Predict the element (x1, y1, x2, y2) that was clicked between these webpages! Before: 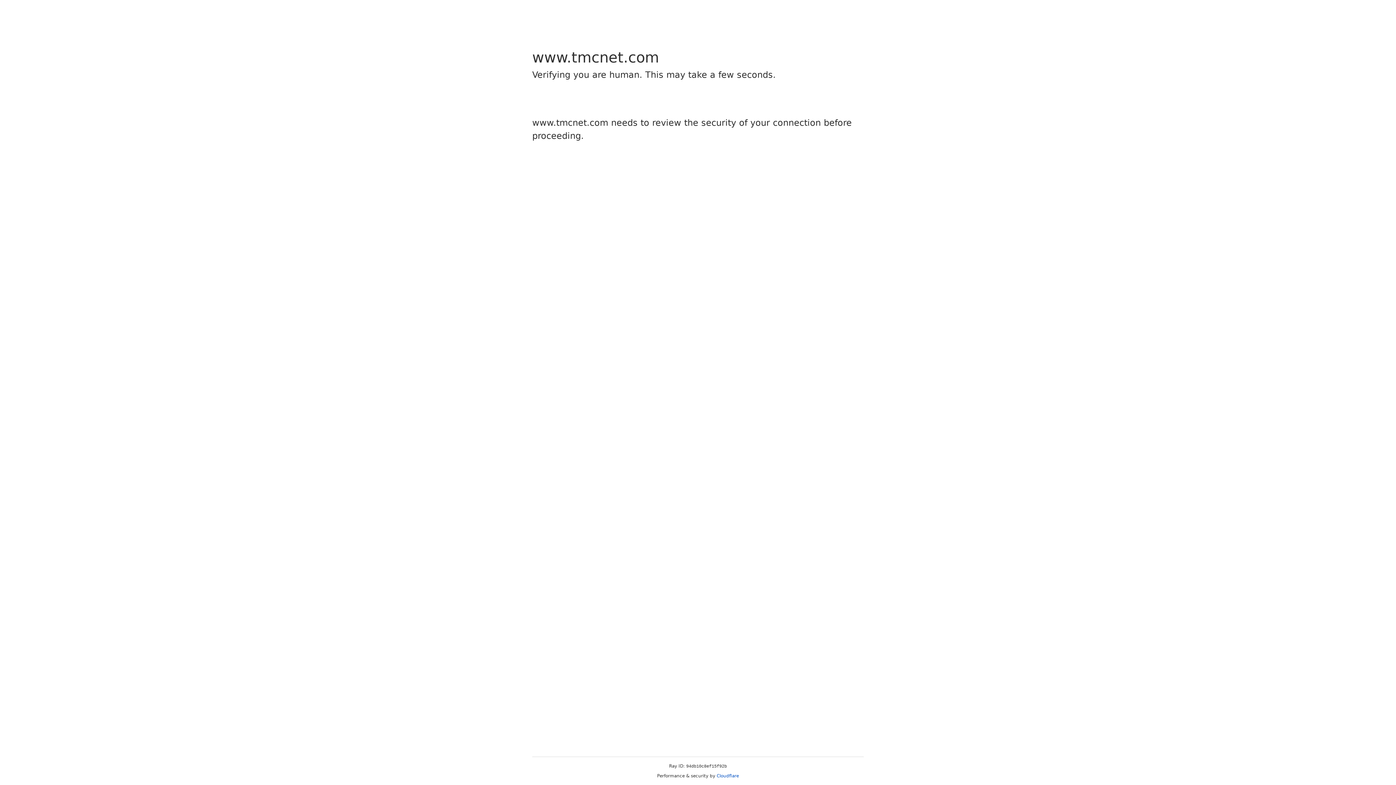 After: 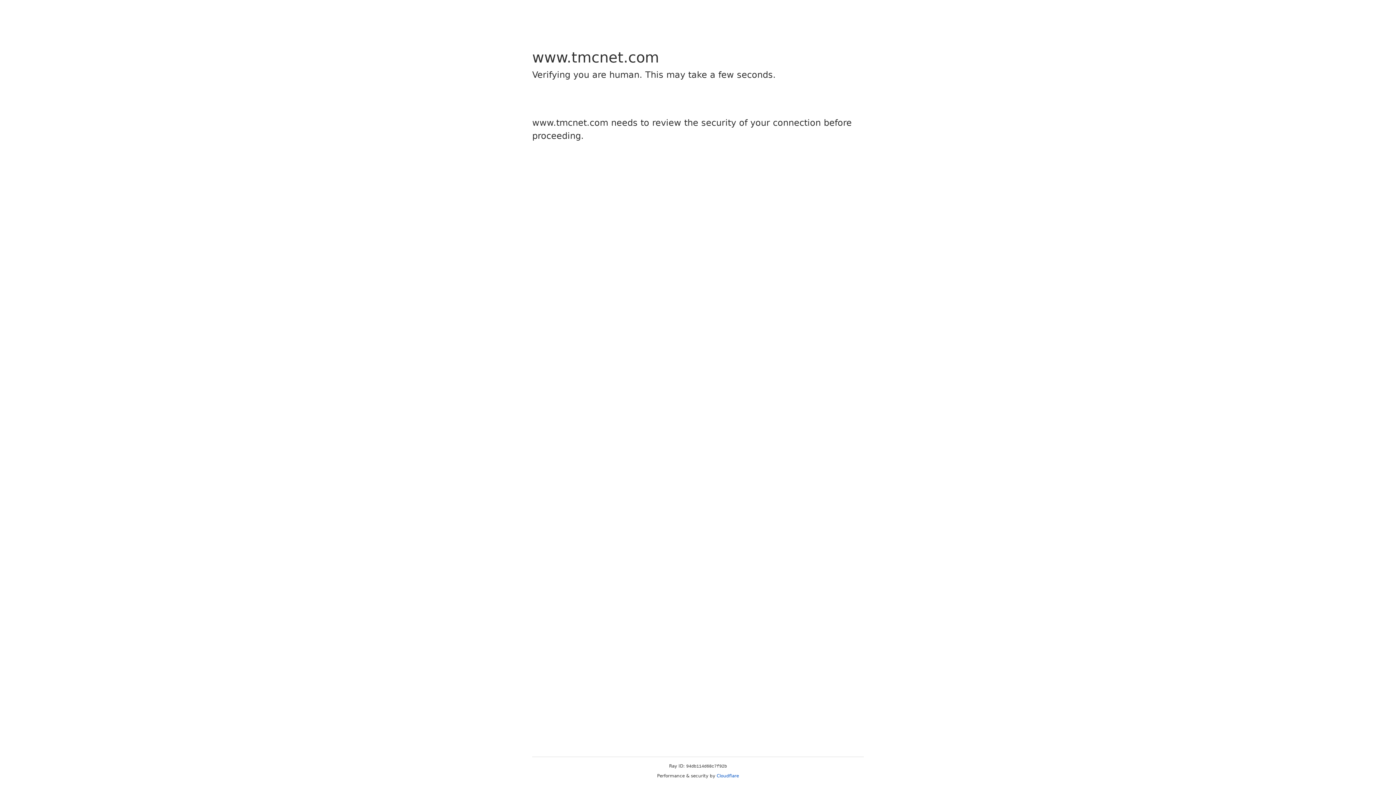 Action: label: Cloudflare bbox: (716, 773, 739, 778)